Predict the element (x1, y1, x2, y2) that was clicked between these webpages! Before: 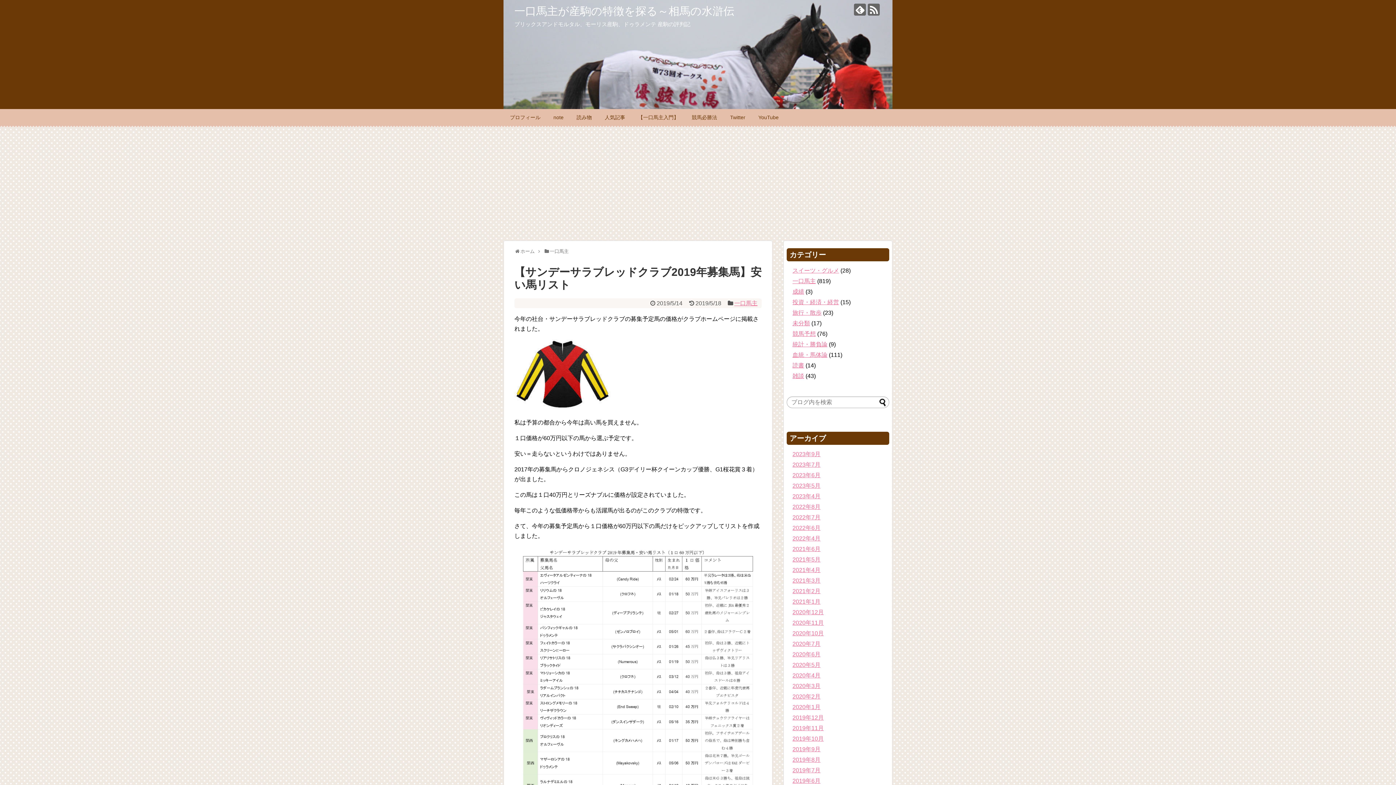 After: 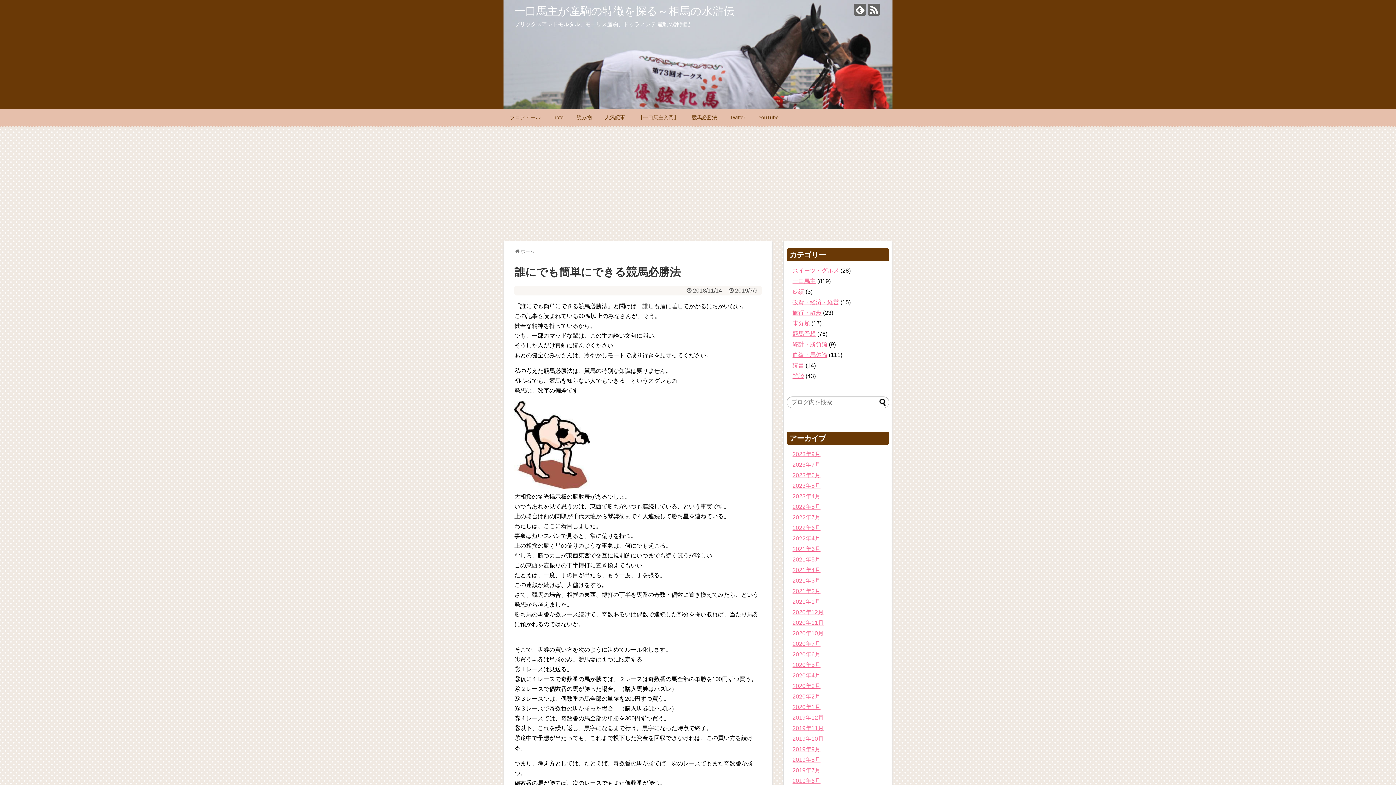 Action: bbox: (688, 112, 720, 123) label: 競馬必勝法